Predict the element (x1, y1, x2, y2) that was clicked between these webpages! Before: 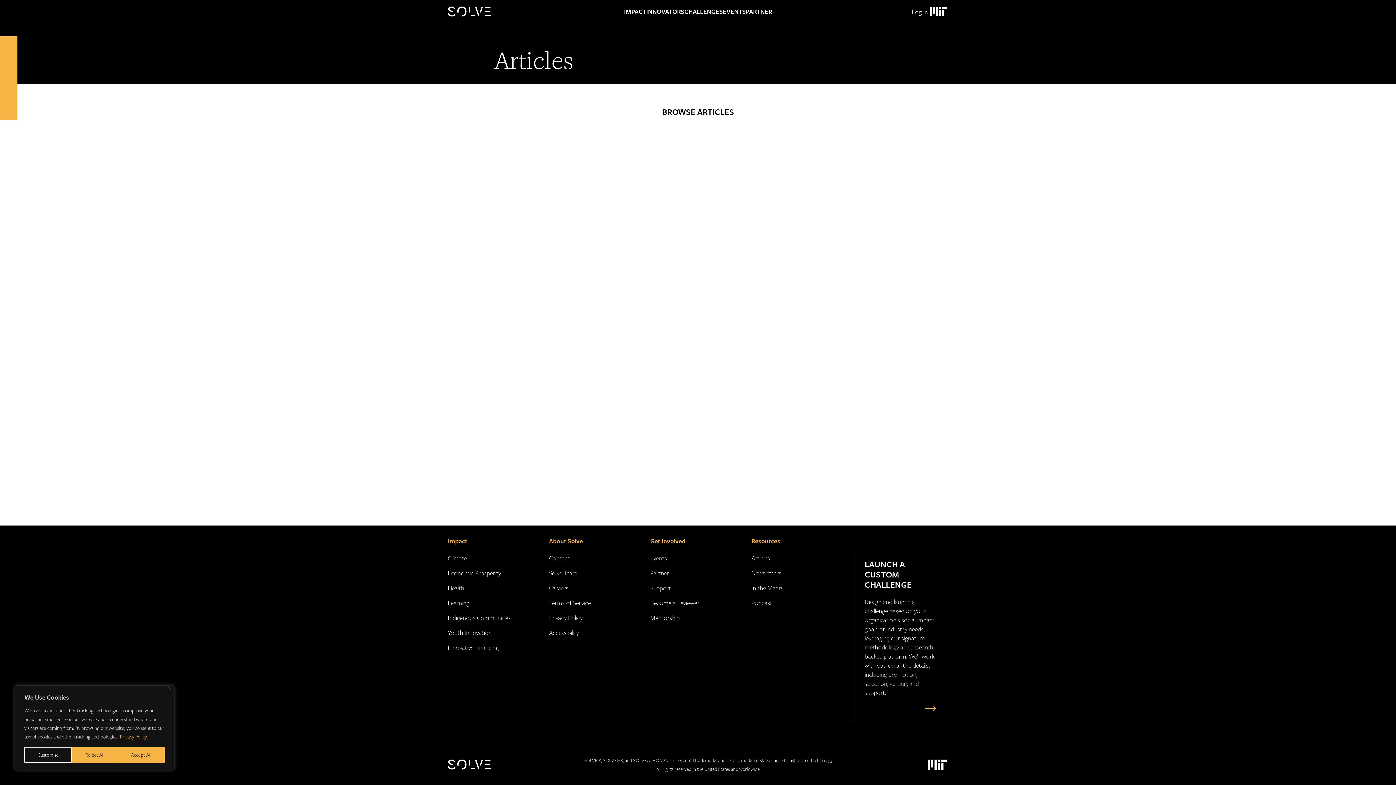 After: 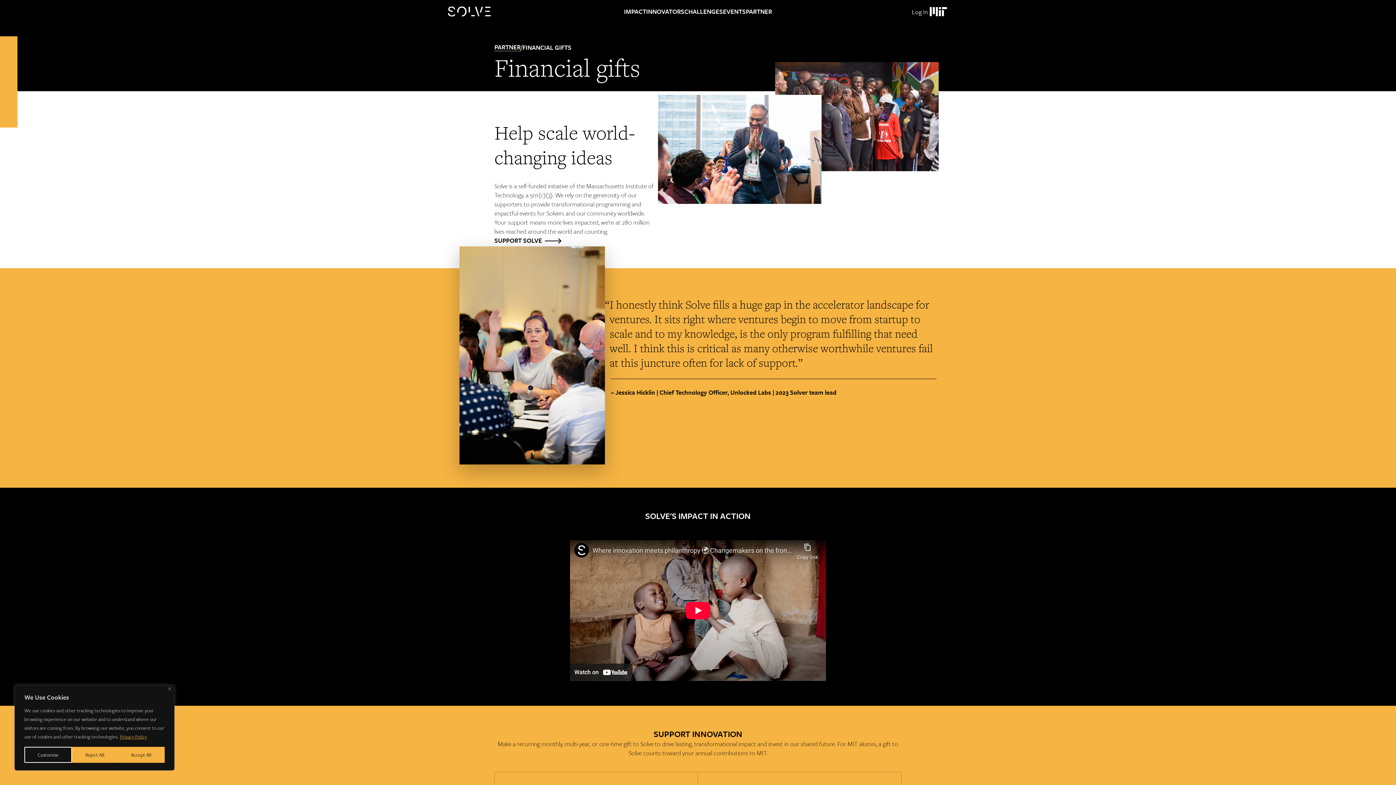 Action: bbox: (650, 583, 671, 592) label: Support